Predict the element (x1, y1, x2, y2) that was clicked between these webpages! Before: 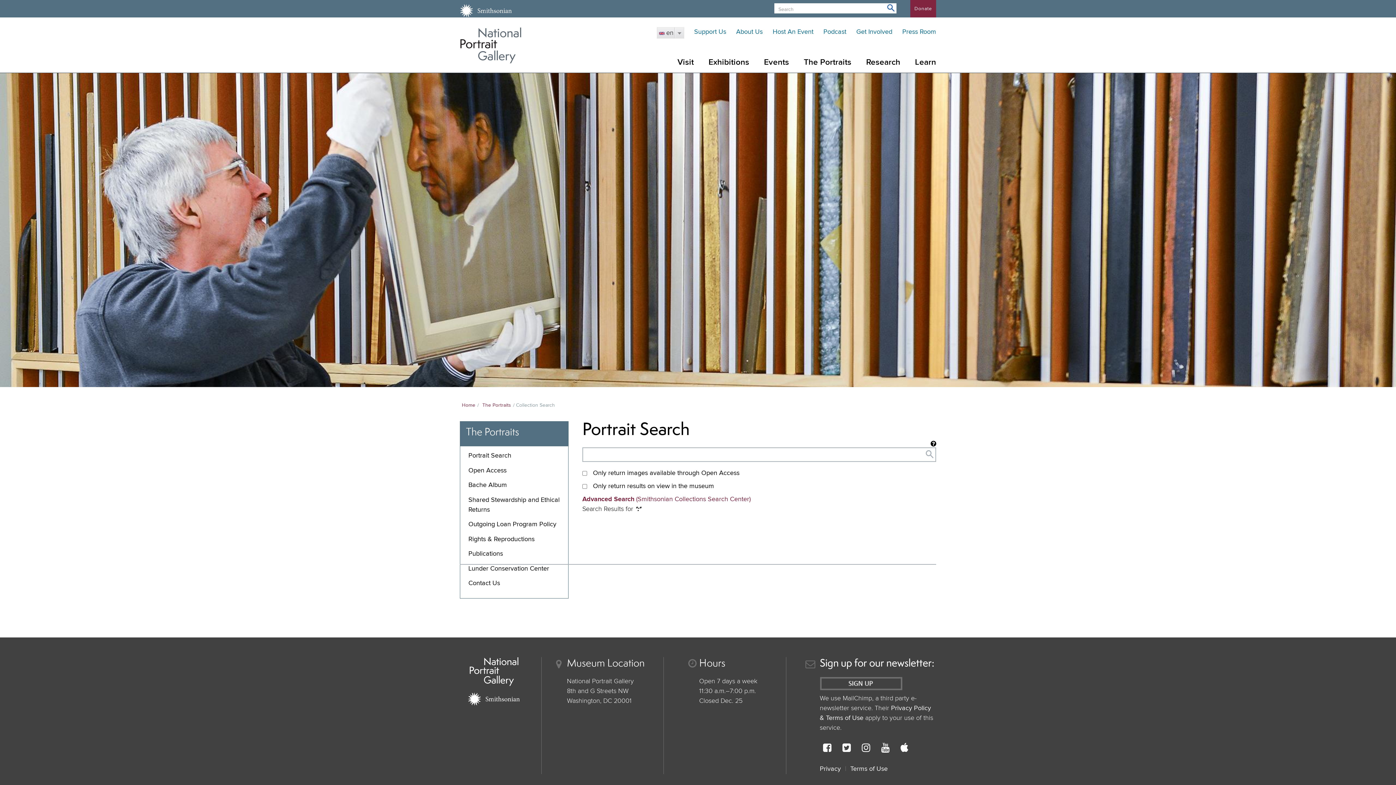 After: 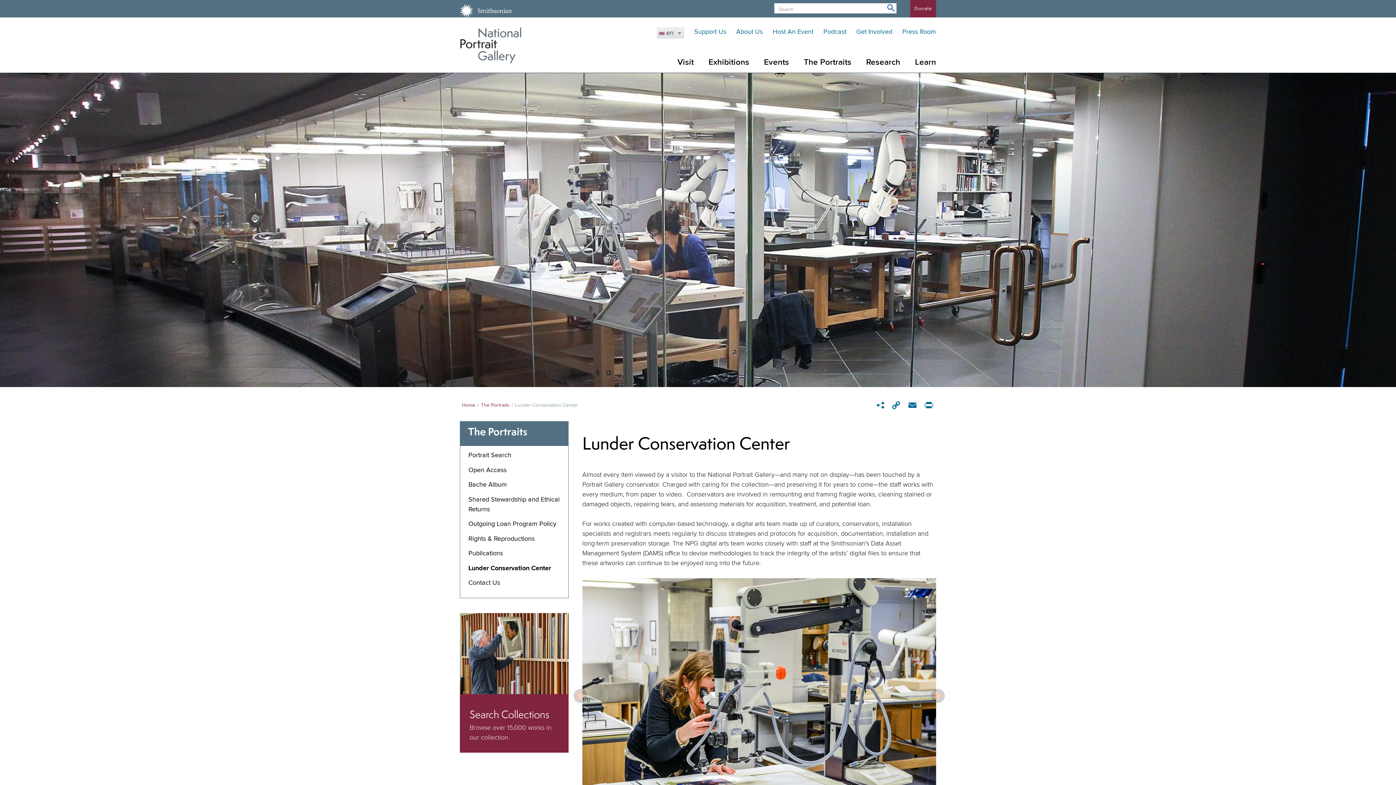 Action: label: Lunder Conservation Center bbox: (468, 565, 549, 572)